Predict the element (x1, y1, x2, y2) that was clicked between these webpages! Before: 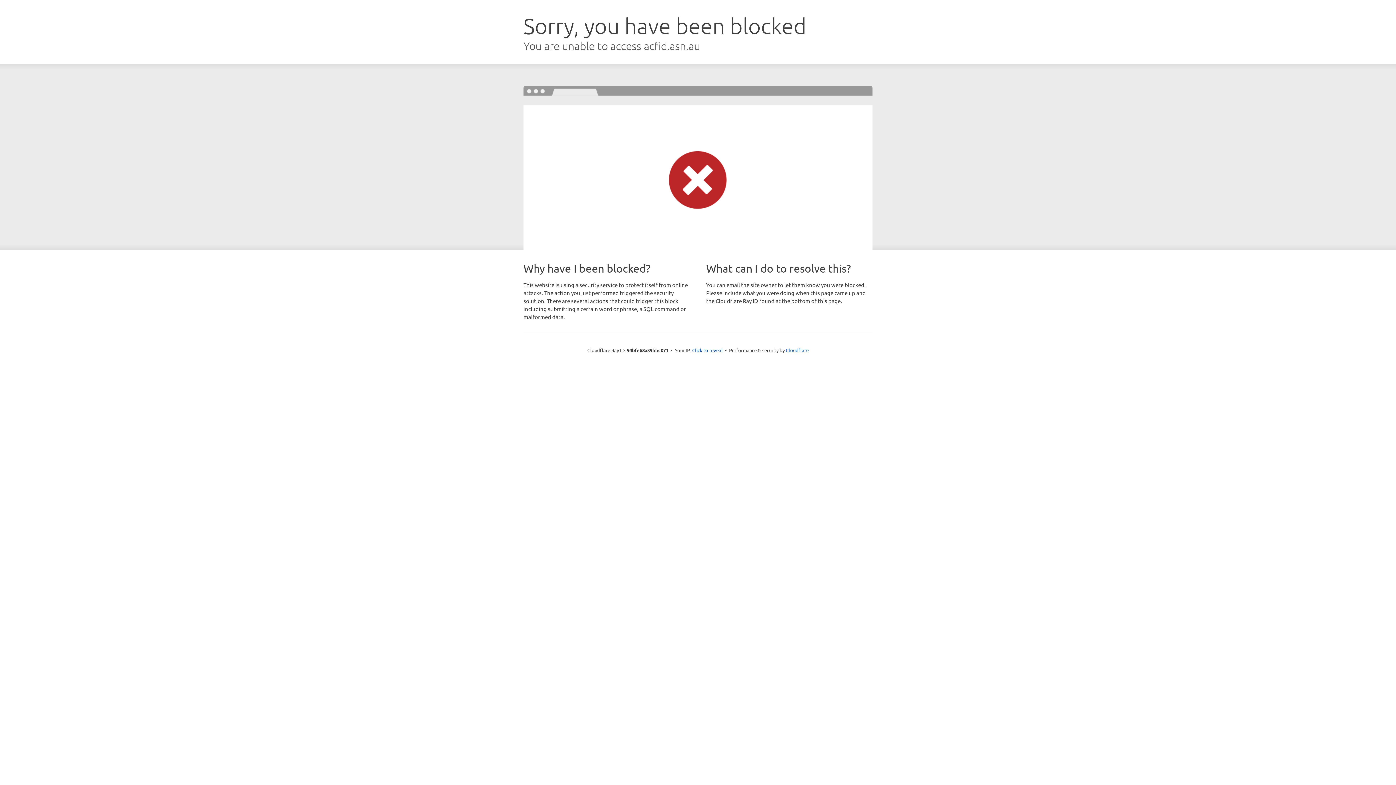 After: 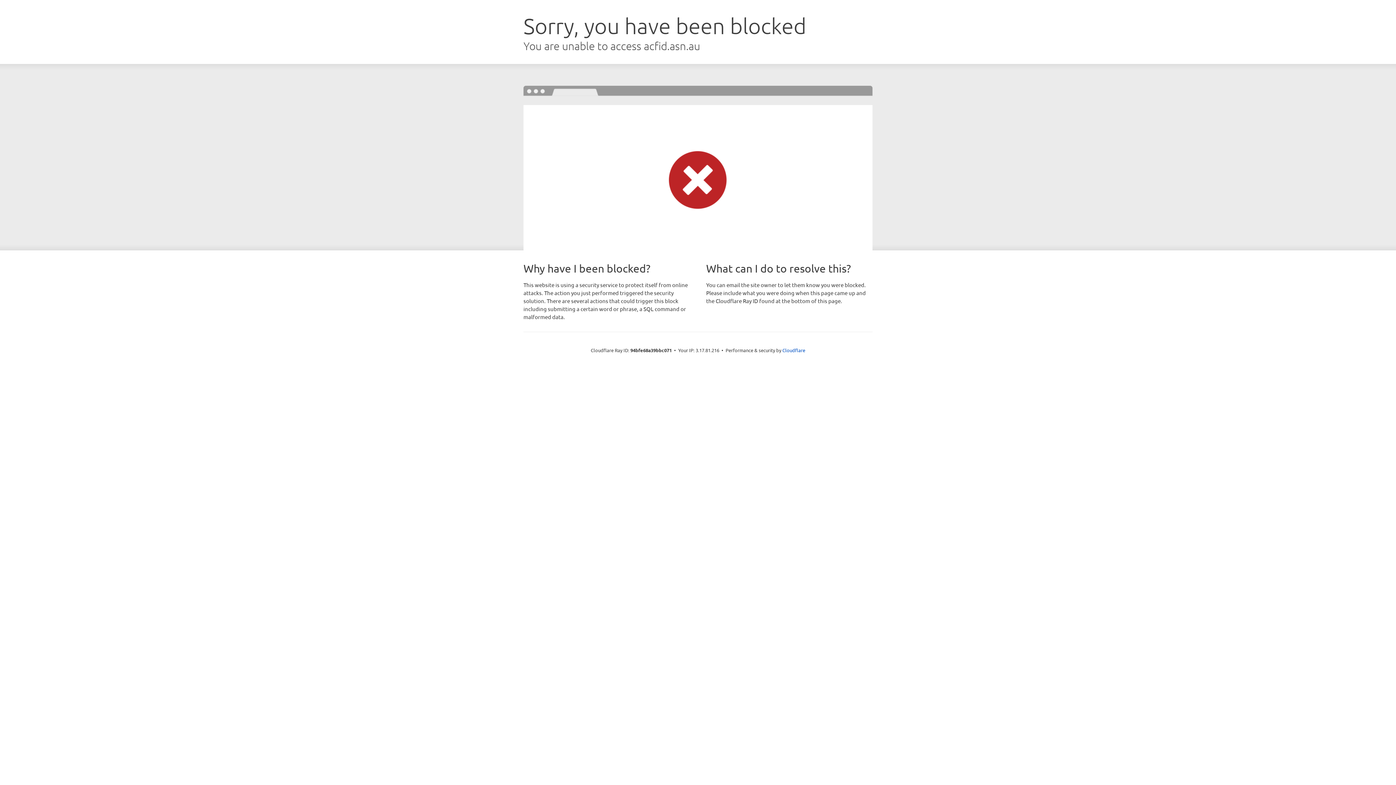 Action: bbox: (692, 346, 722, 353) label: Click to reveal